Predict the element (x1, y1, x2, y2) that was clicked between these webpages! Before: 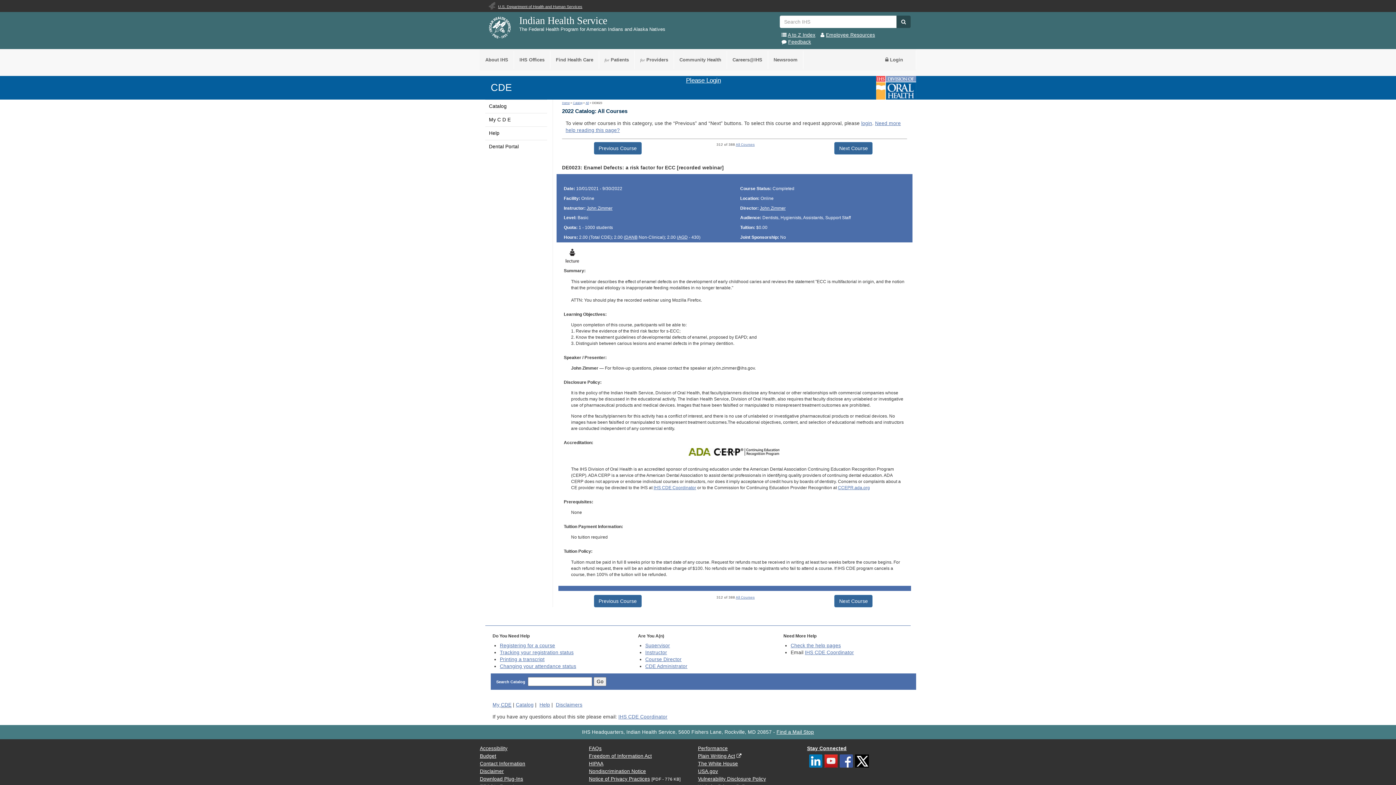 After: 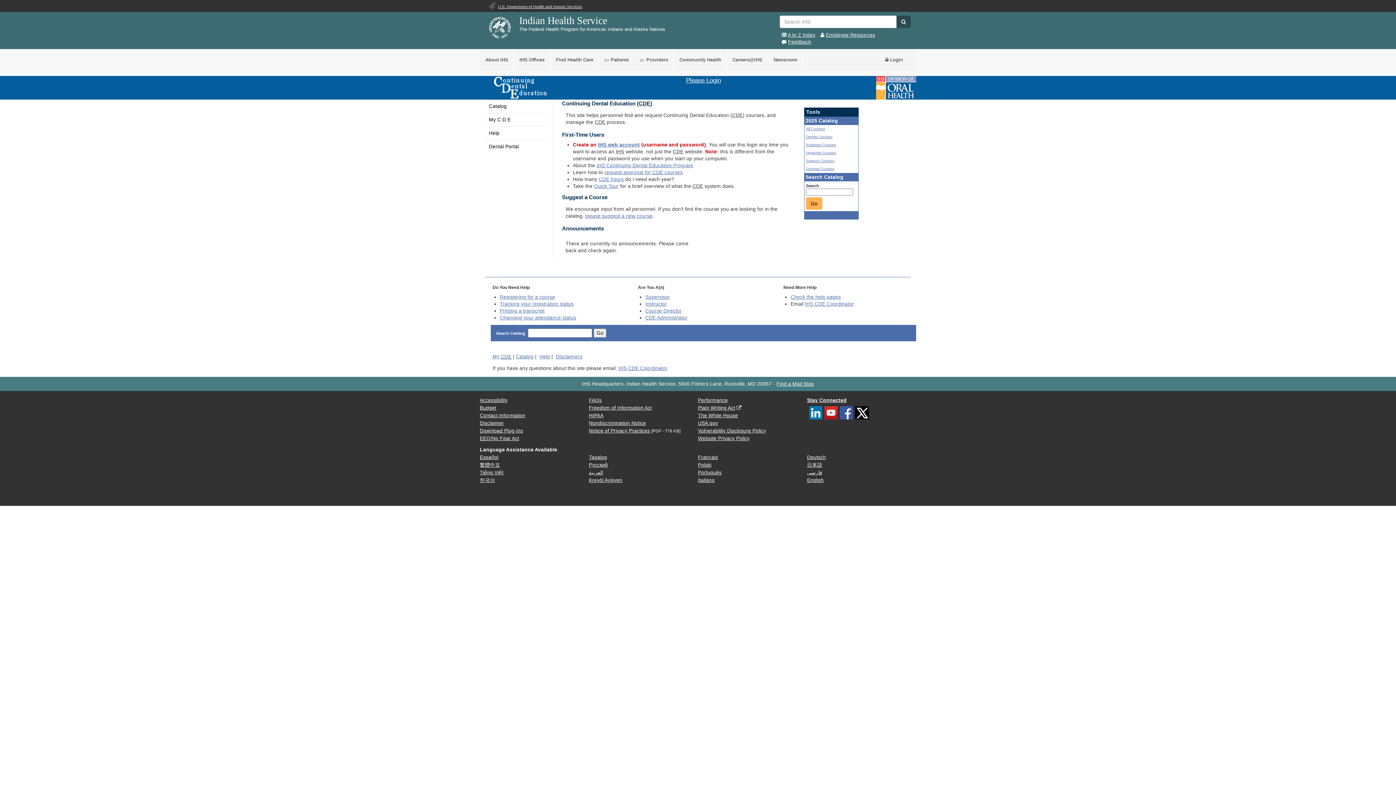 Action: bbox: (586, 205, 612, 210) label: John Zimmer